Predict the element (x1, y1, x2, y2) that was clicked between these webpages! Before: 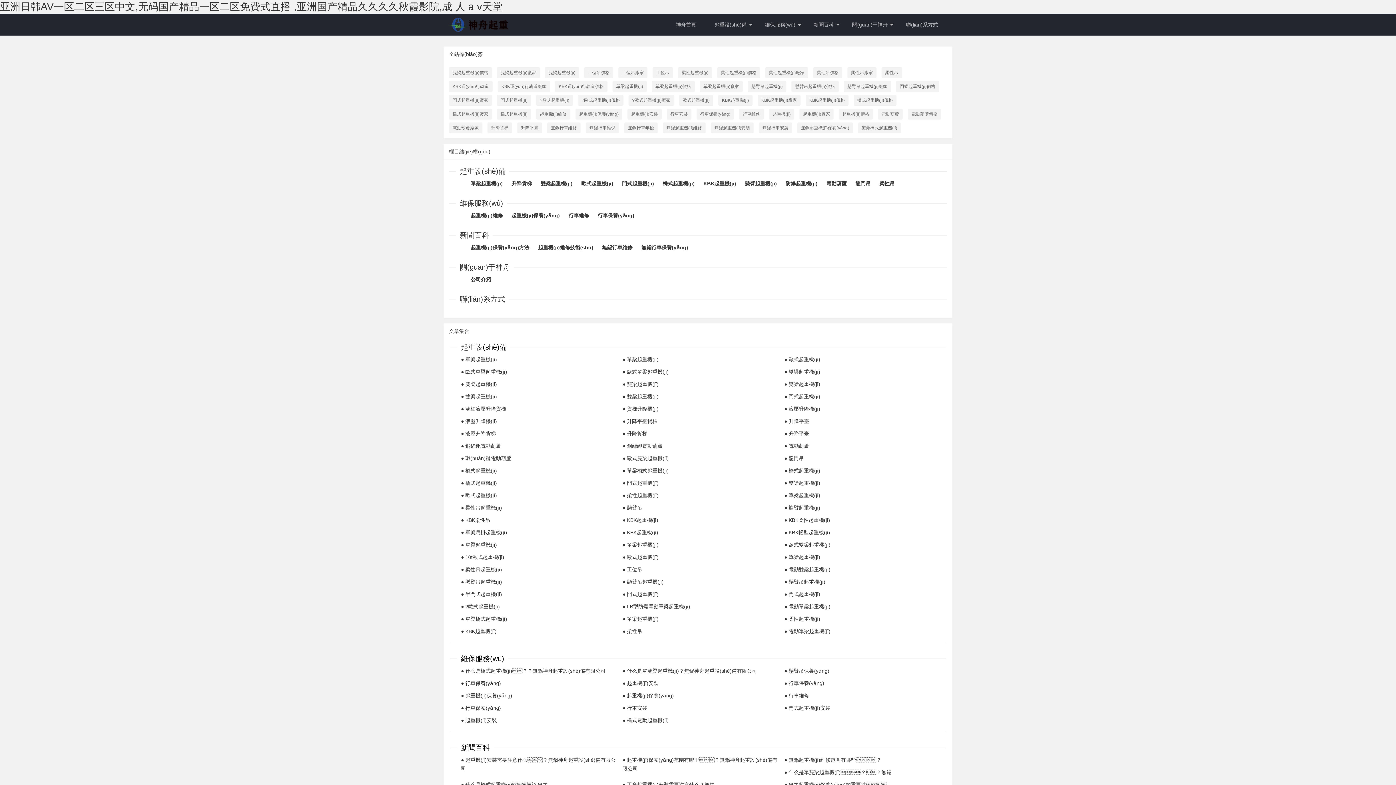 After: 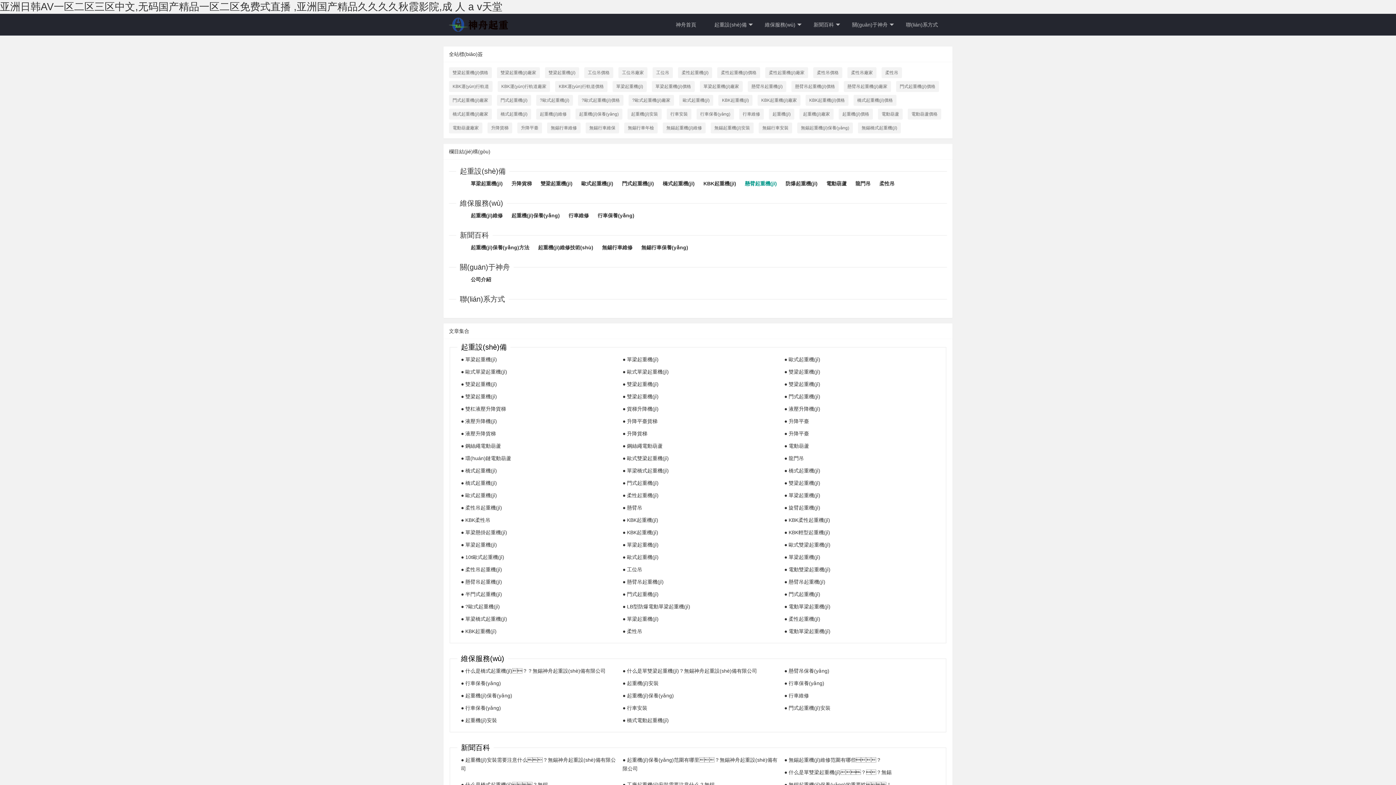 Action: bbox: (745, 180, 777, 186) label: 懸臂起重機(jī)